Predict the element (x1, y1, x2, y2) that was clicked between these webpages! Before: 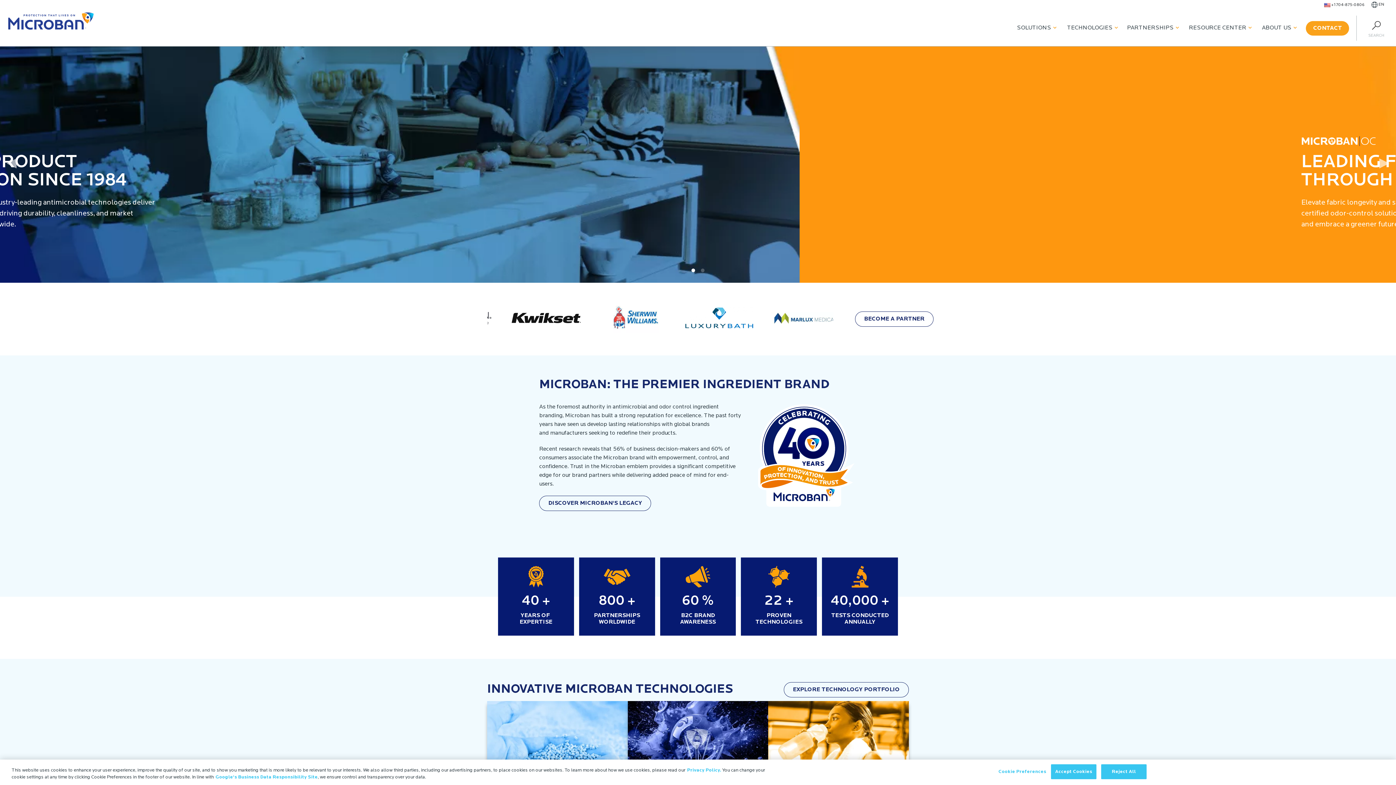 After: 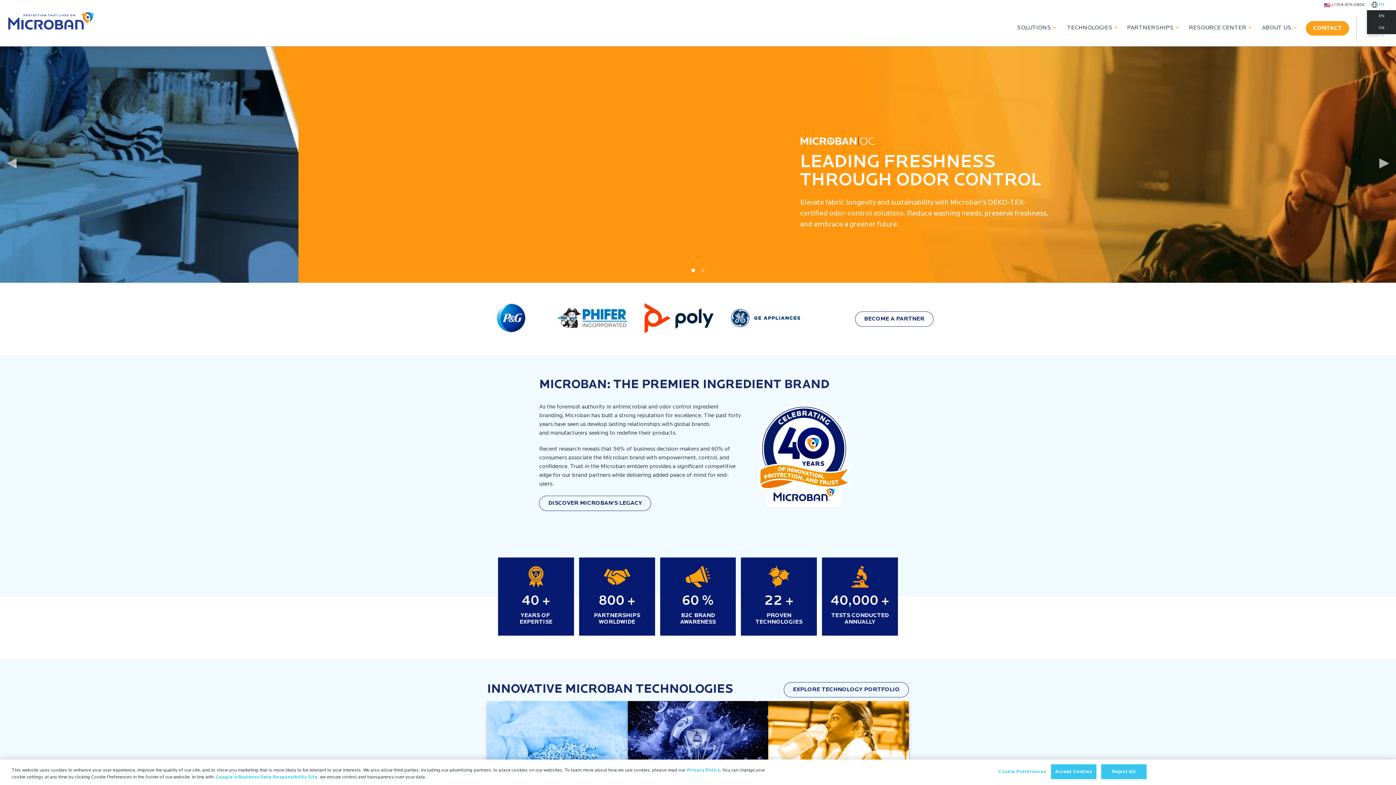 Action: bbox: (1369, 0, 1386, 9) label:  EN